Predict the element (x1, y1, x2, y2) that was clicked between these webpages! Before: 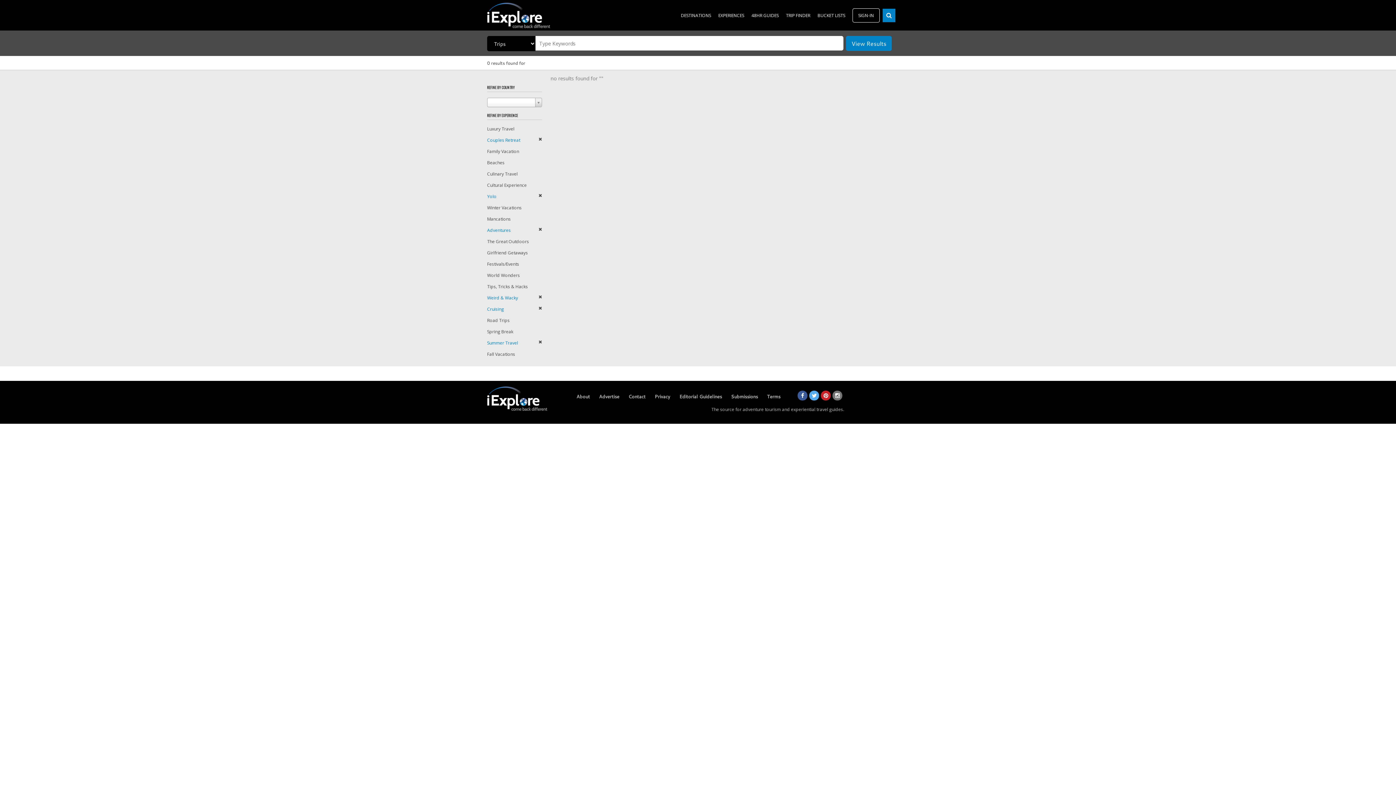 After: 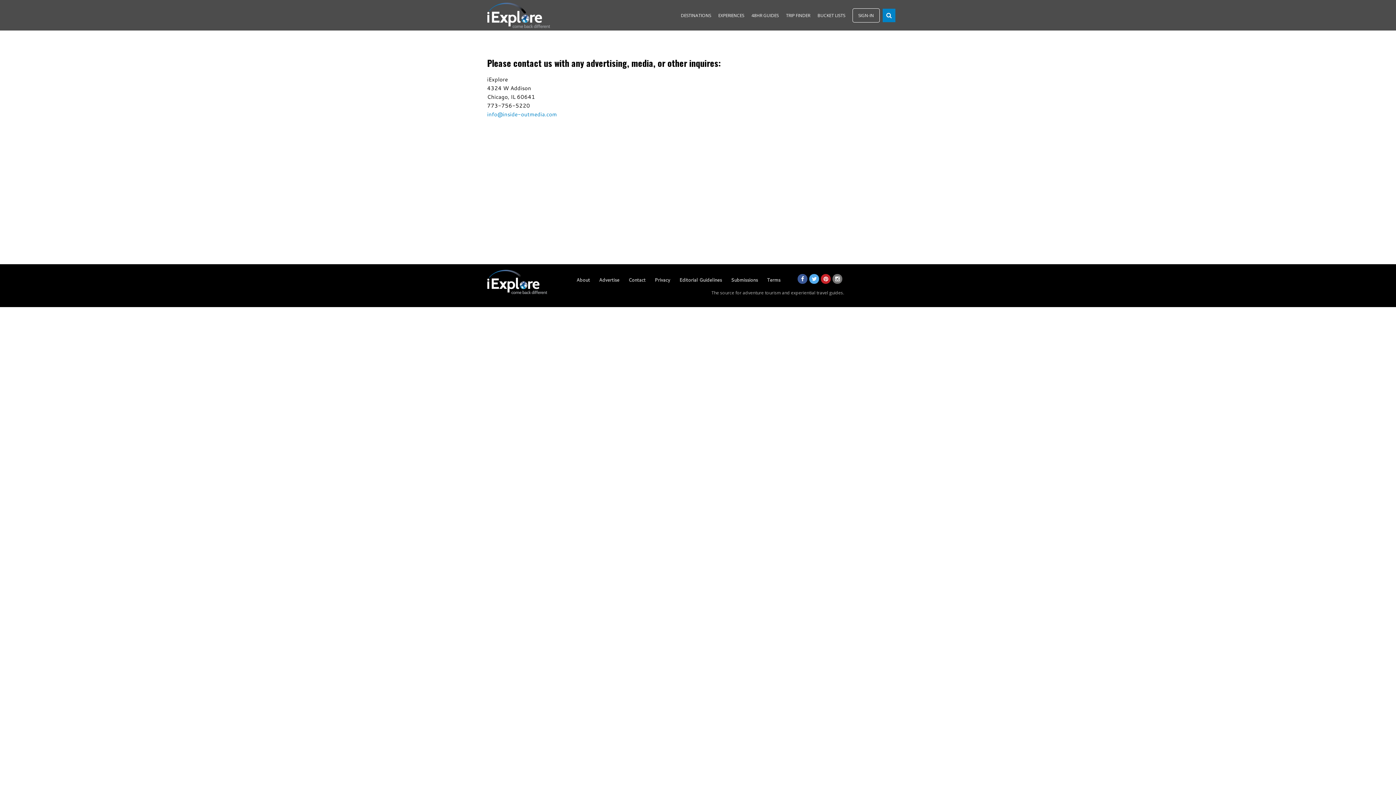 Action: label: Contact bbox: (628, 393, 645, 400)